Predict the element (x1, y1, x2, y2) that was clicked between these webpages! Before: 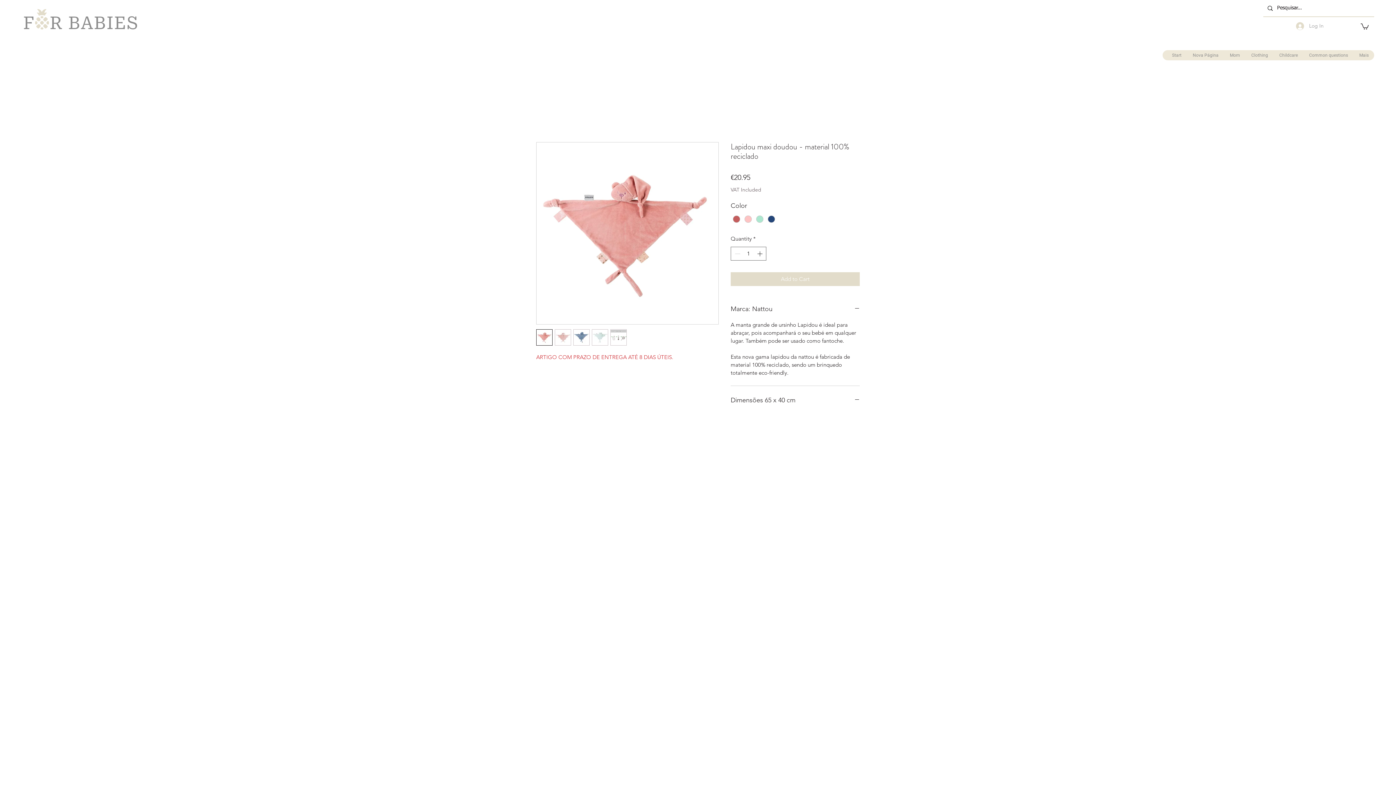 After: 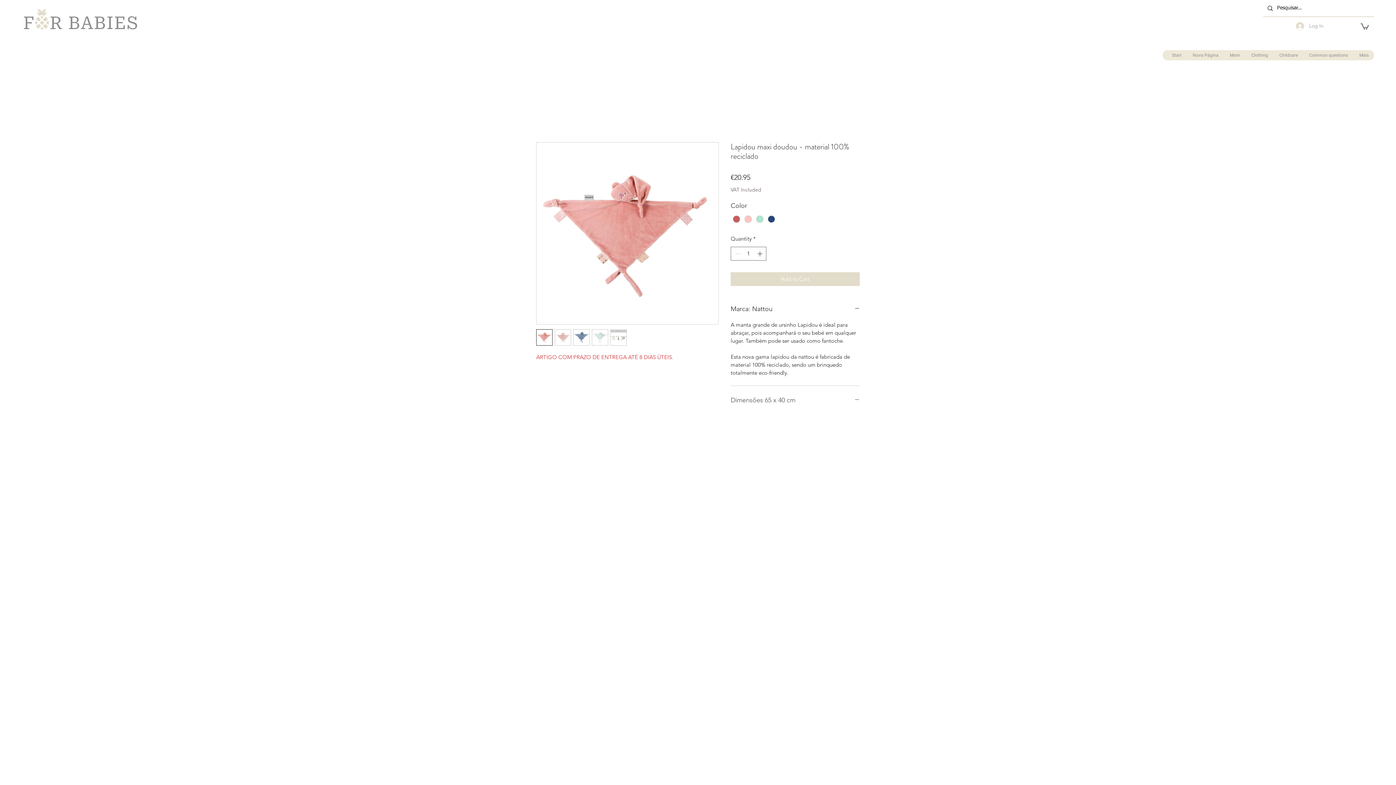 Action: bbox: (730, 394, 860, 406) label: Dimensões 65 x 40 cm